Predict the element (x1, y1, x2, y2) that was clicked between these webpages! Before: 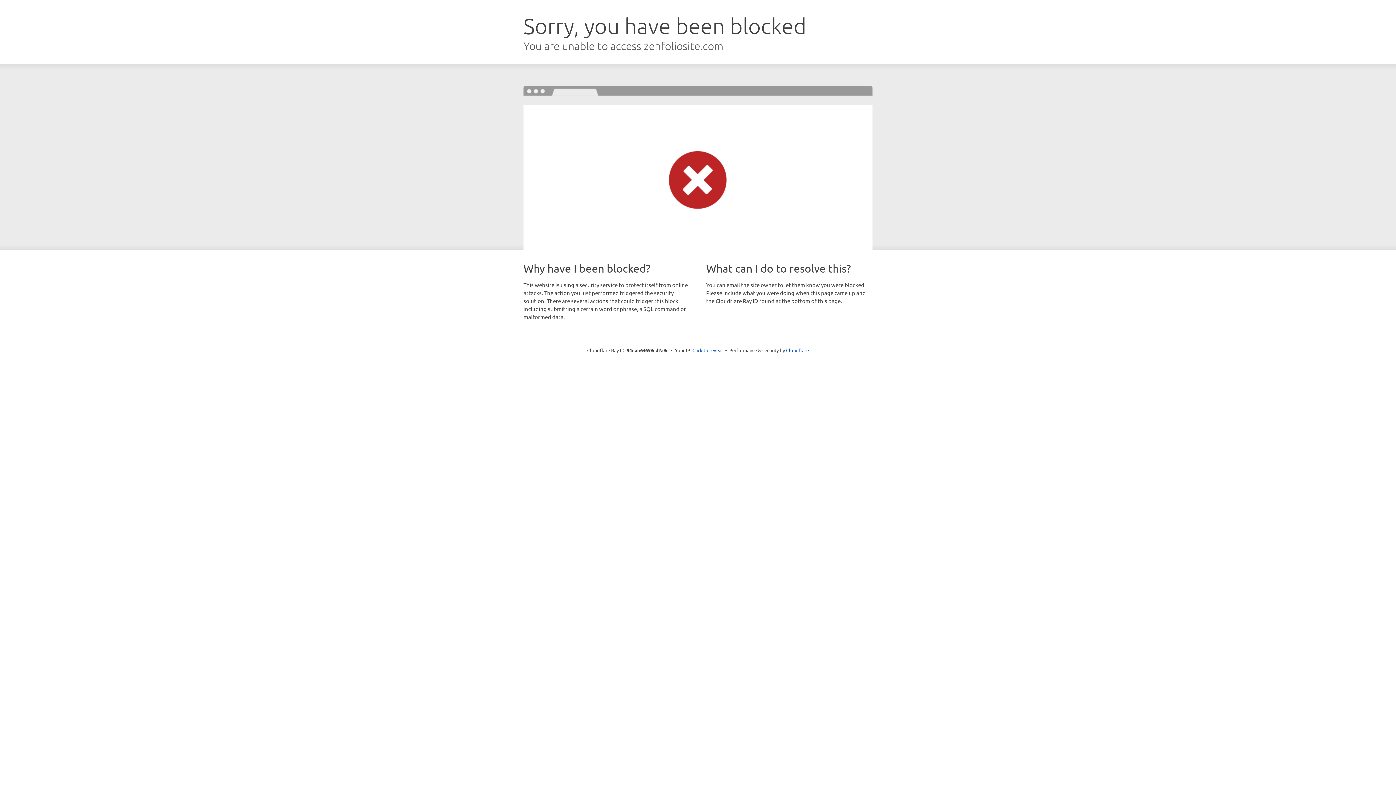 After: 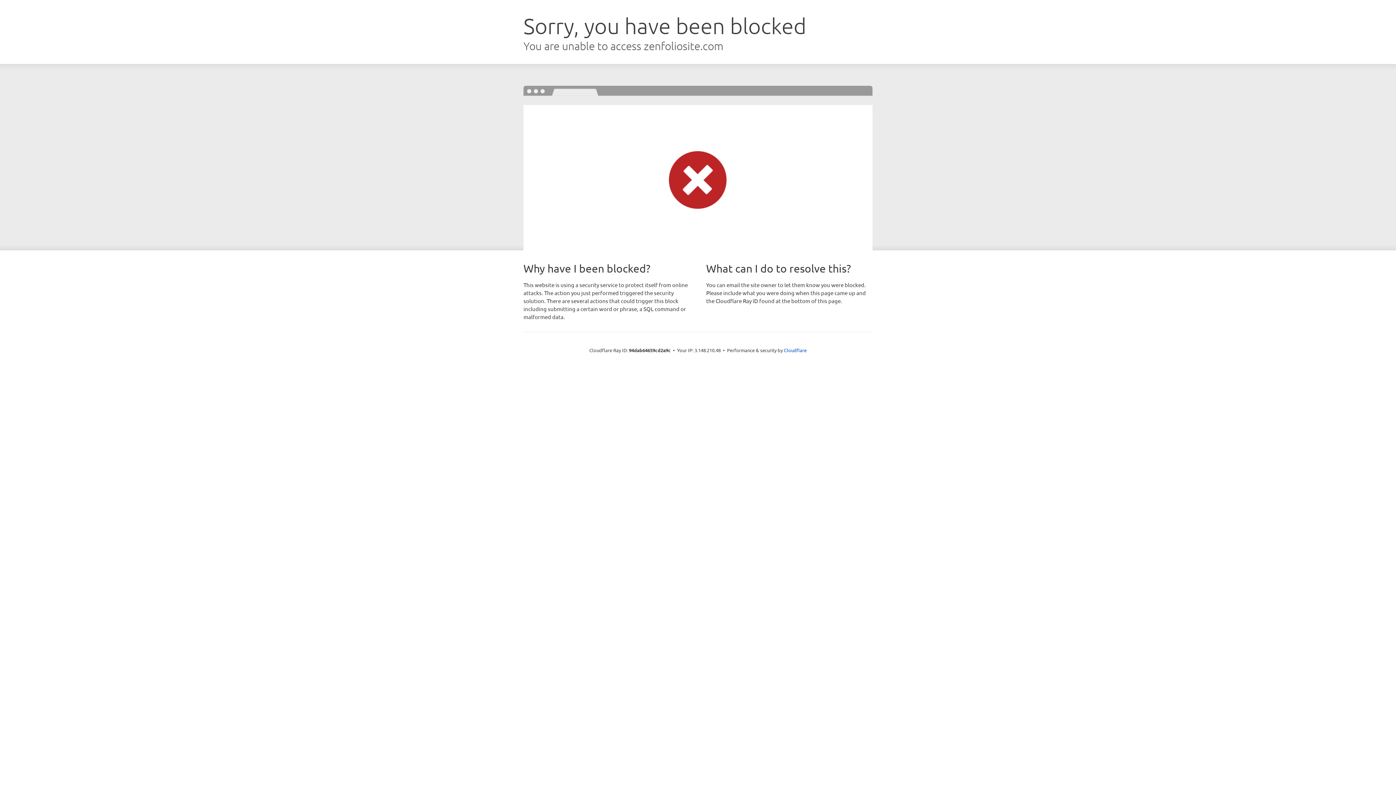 Action: label: Click to reveal bbox: (692, 346, 723, 353)